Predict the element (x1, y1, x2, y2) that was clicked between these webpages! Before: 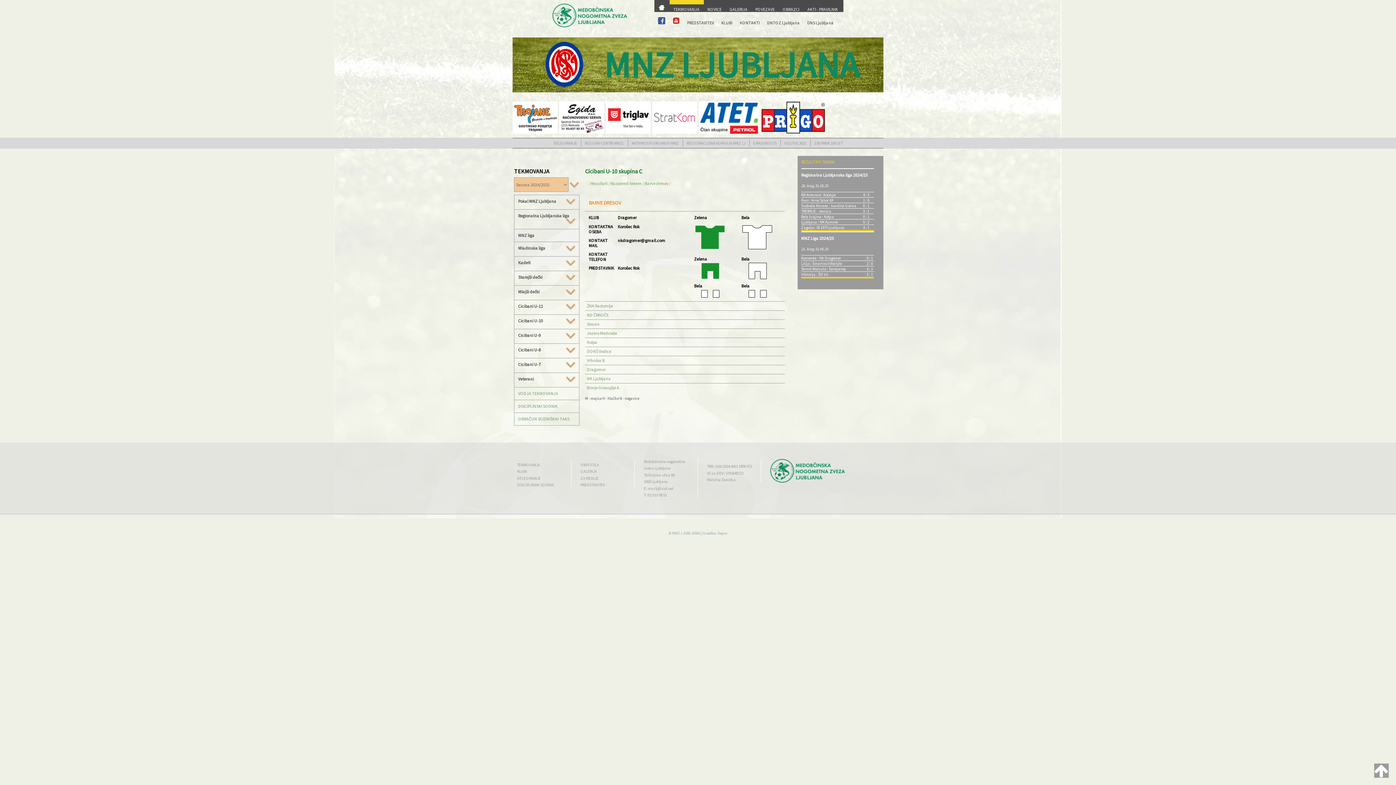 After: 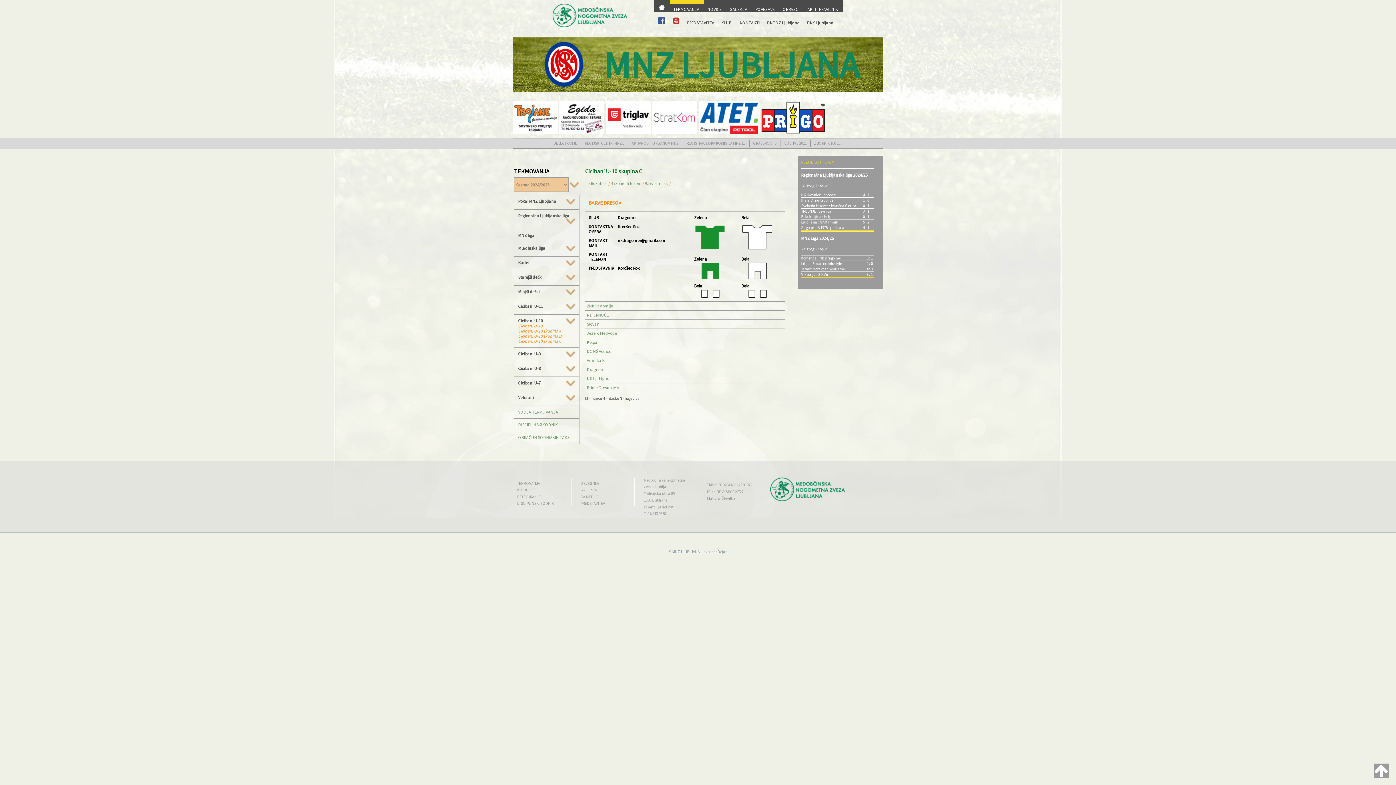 Action: bbox: (518, 318, 575, 323) label: Cicibani U-10